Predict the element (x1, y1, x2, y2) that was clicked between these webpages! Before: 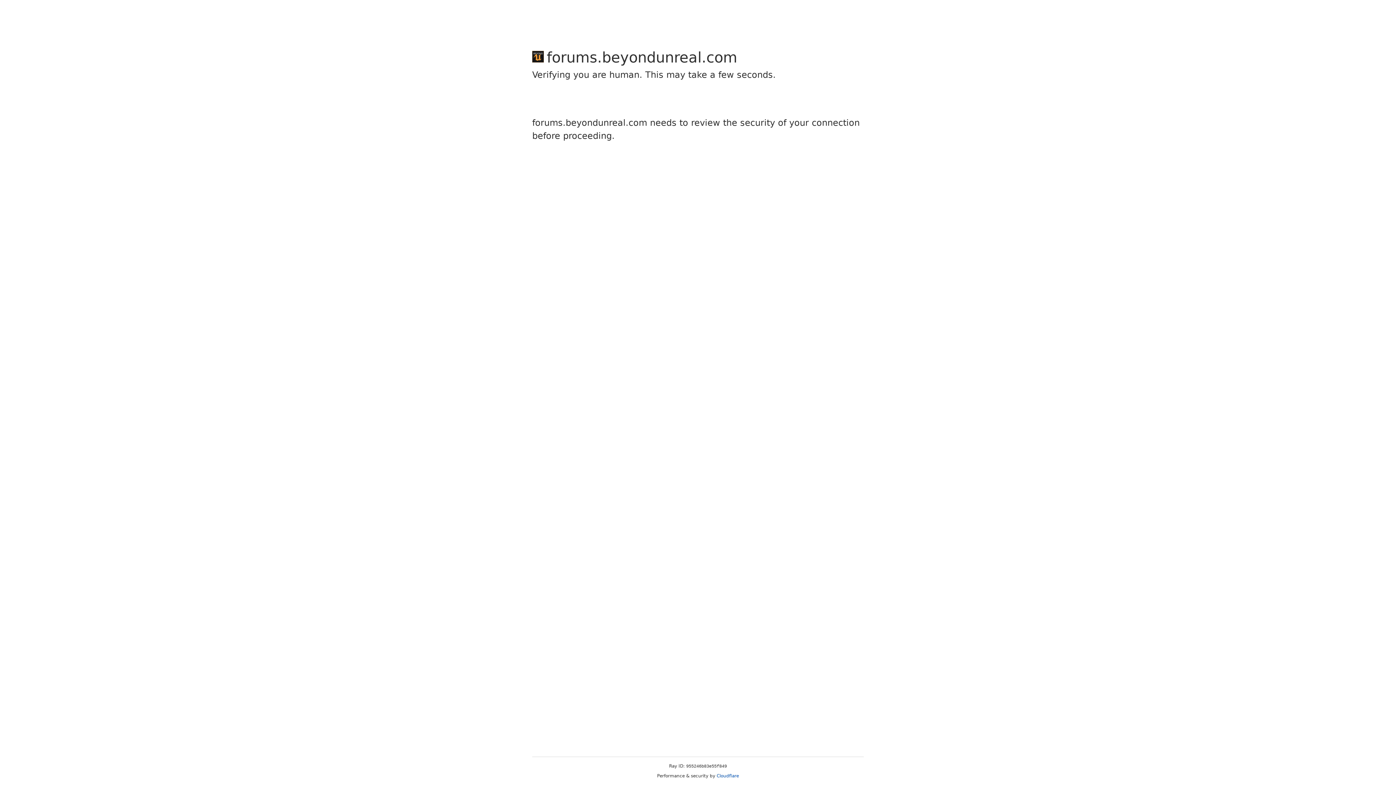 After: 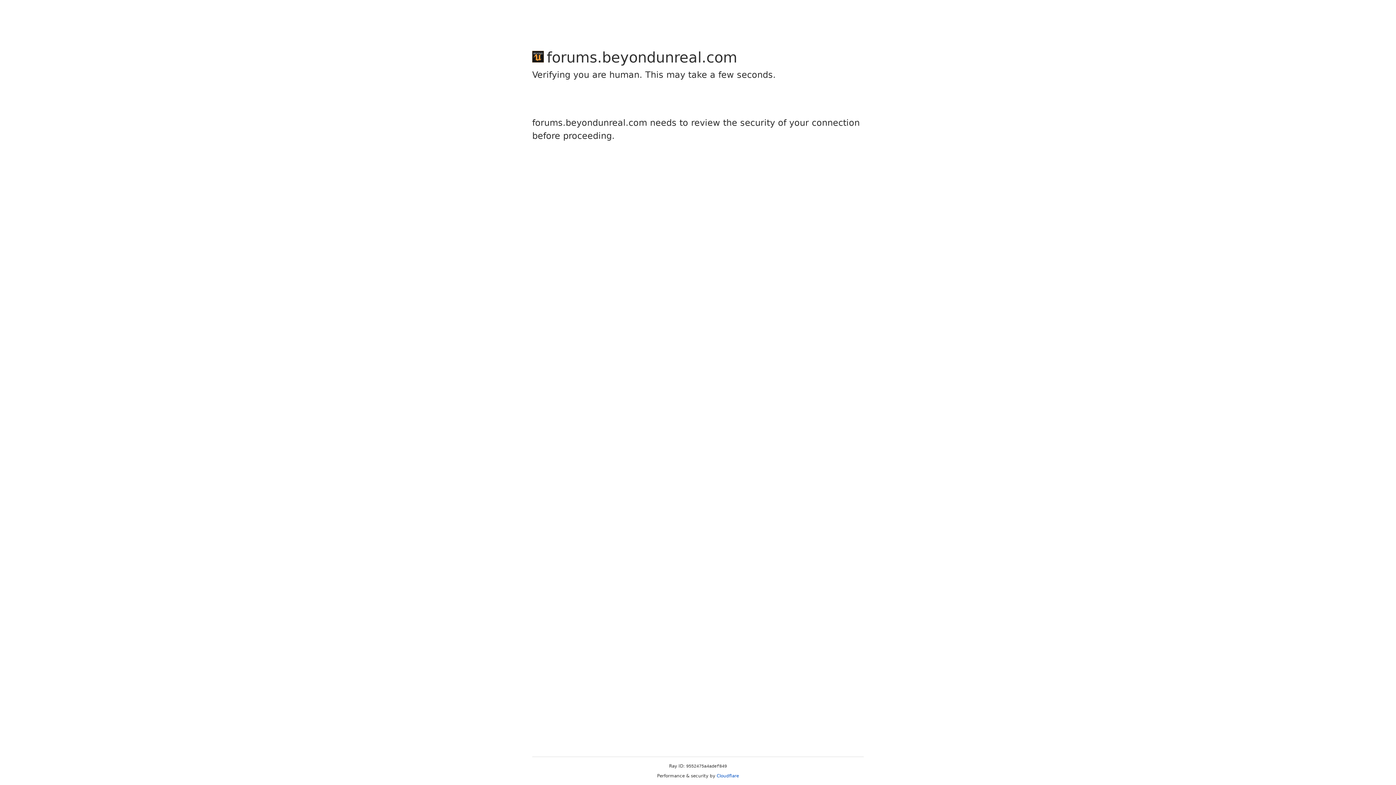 Action: label: Cloudflare bbox: (716, 773, 739, 778)